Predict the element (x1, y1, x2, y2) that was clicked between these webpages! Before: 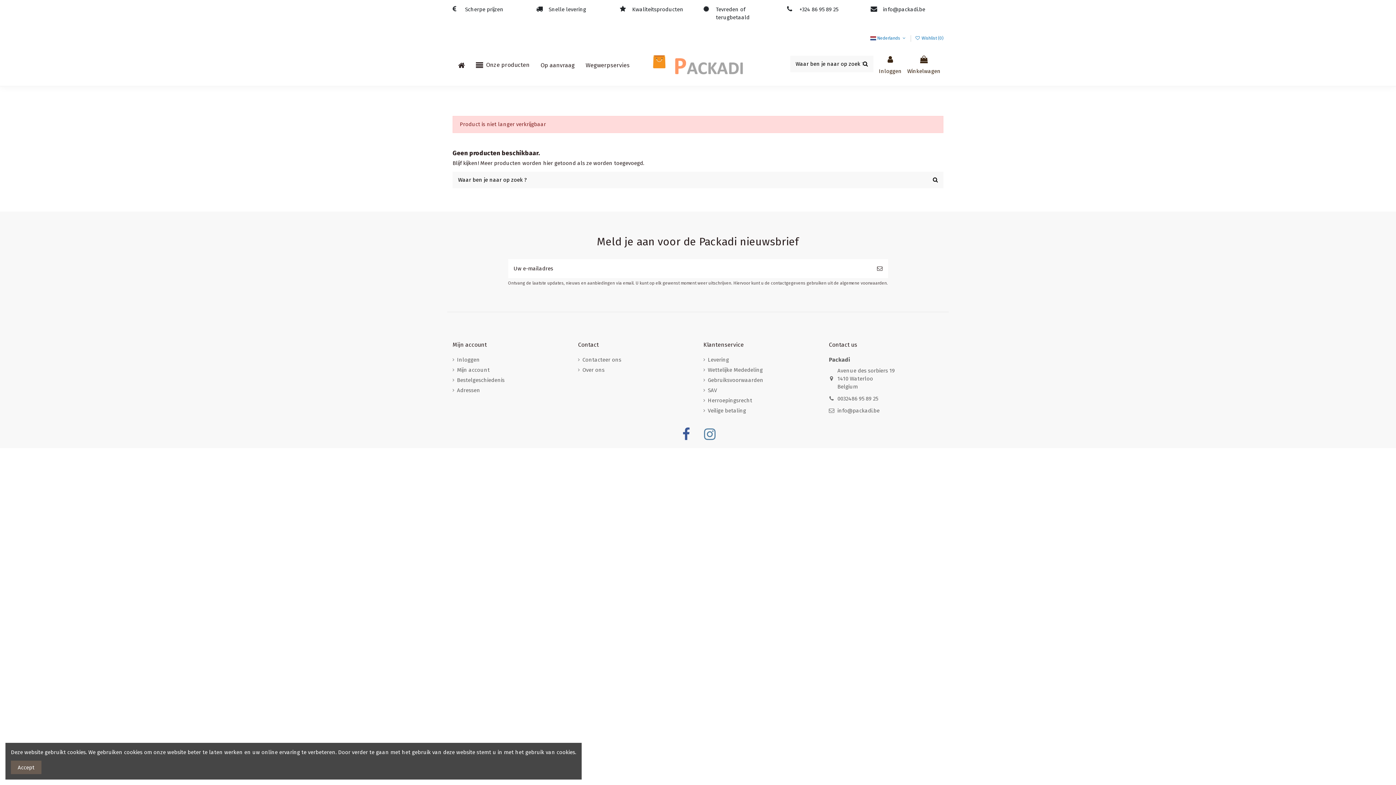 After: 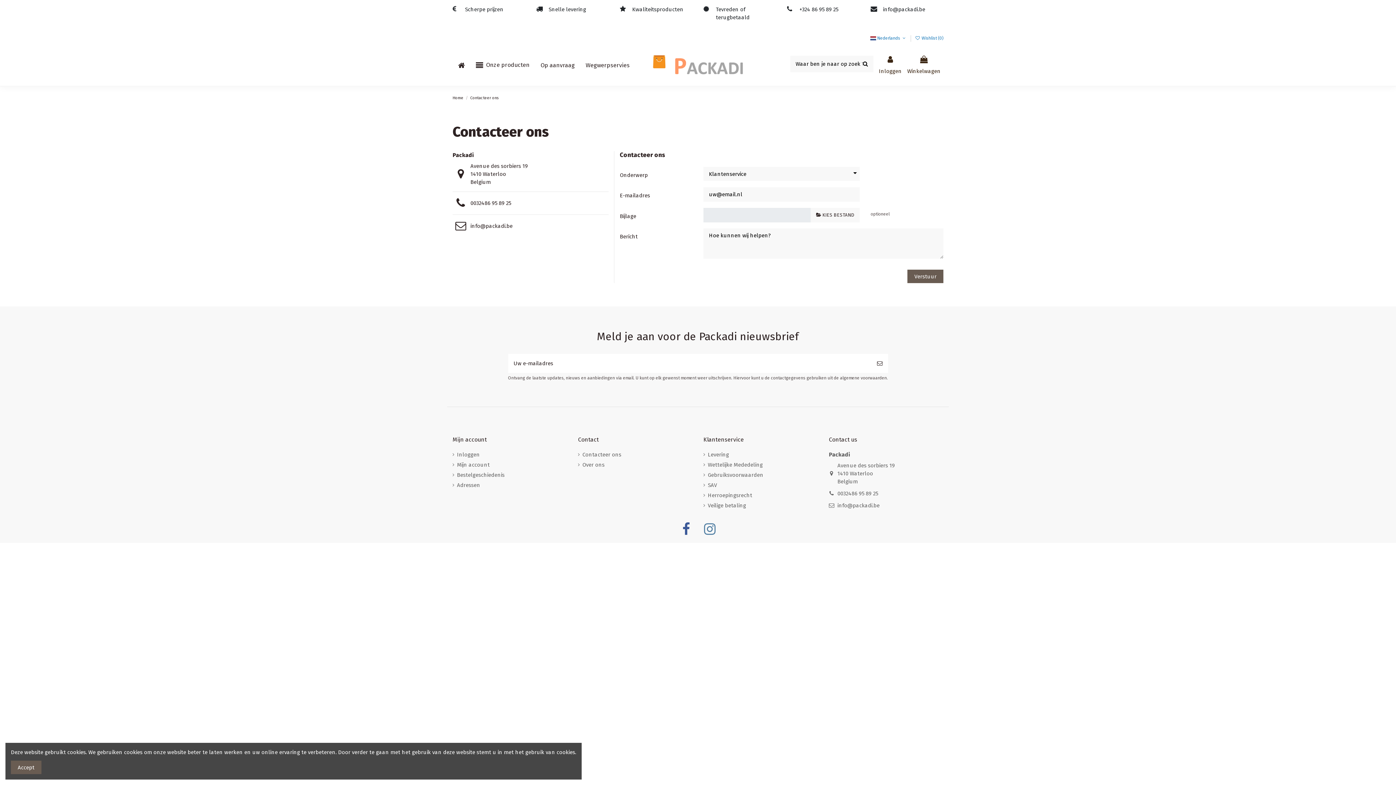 Action: label: Contacteer ons bbox: (578, 356, 621, 364)